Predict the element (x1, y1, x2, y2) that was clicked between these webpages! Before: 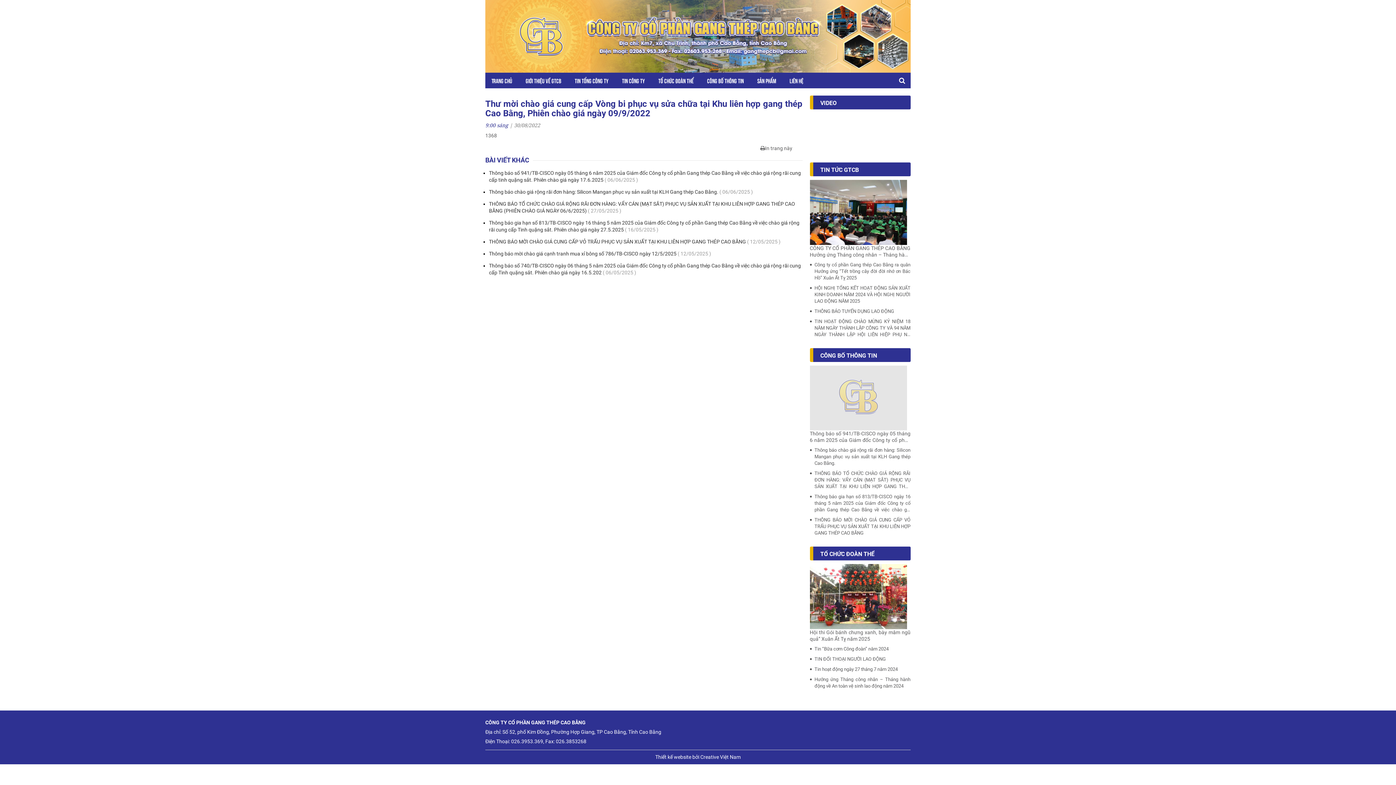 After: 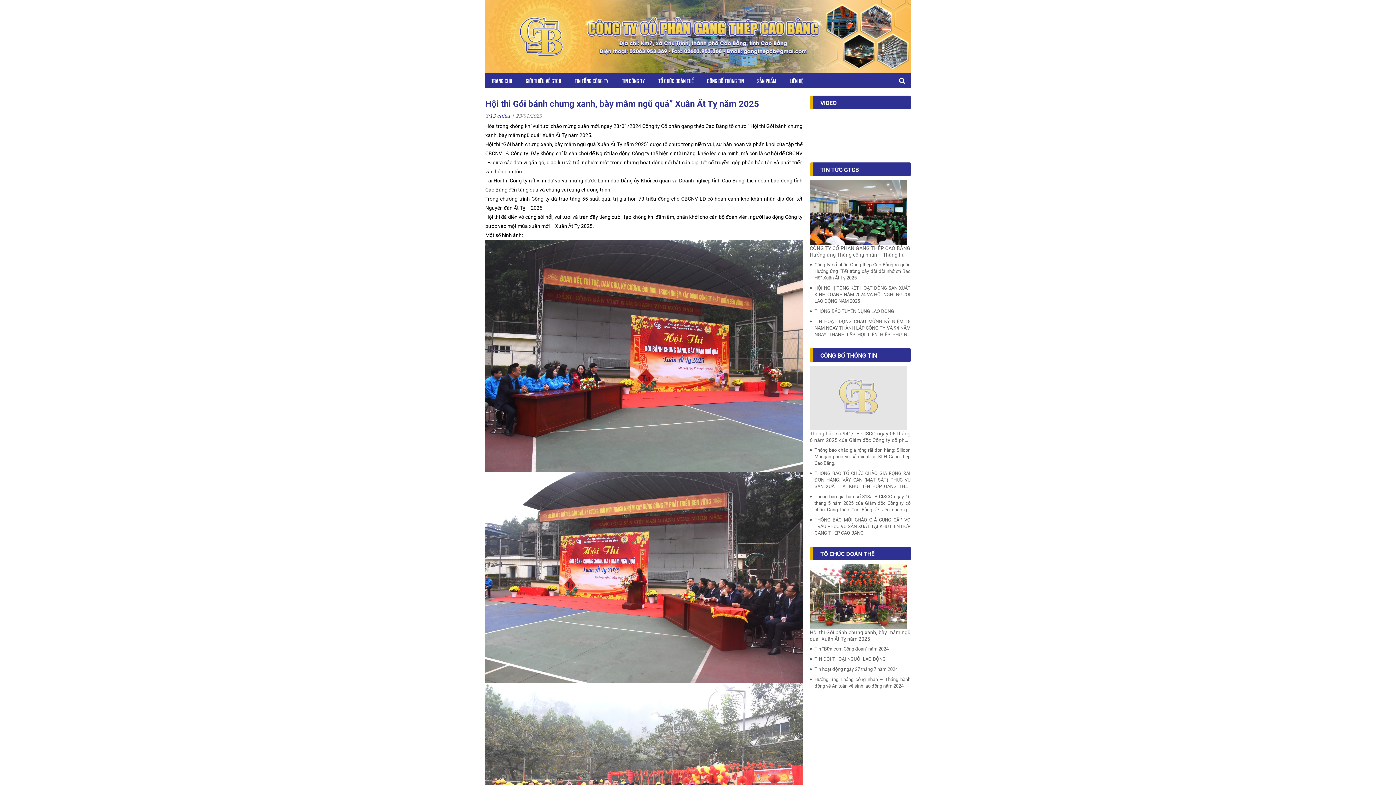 Action: bbox: (810, 564, 907, 629)